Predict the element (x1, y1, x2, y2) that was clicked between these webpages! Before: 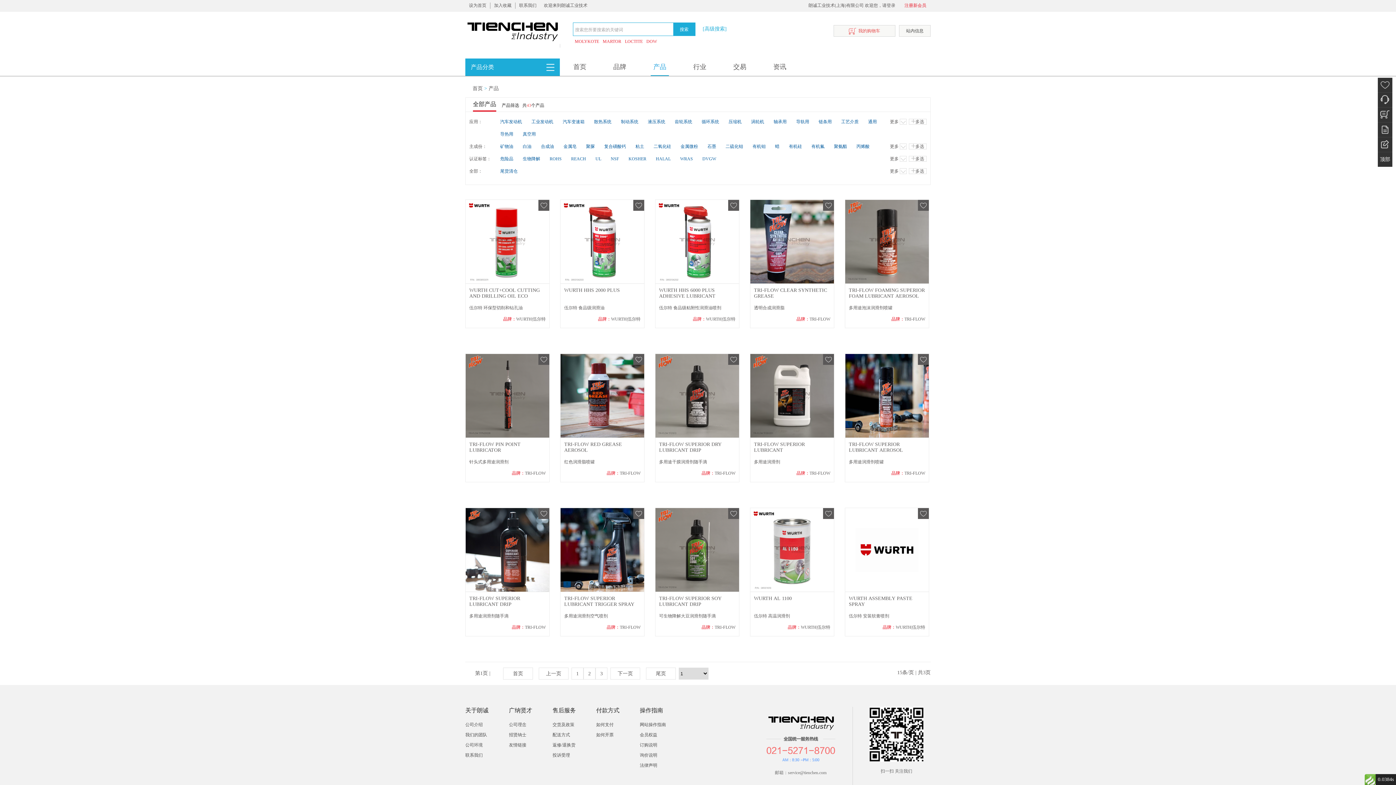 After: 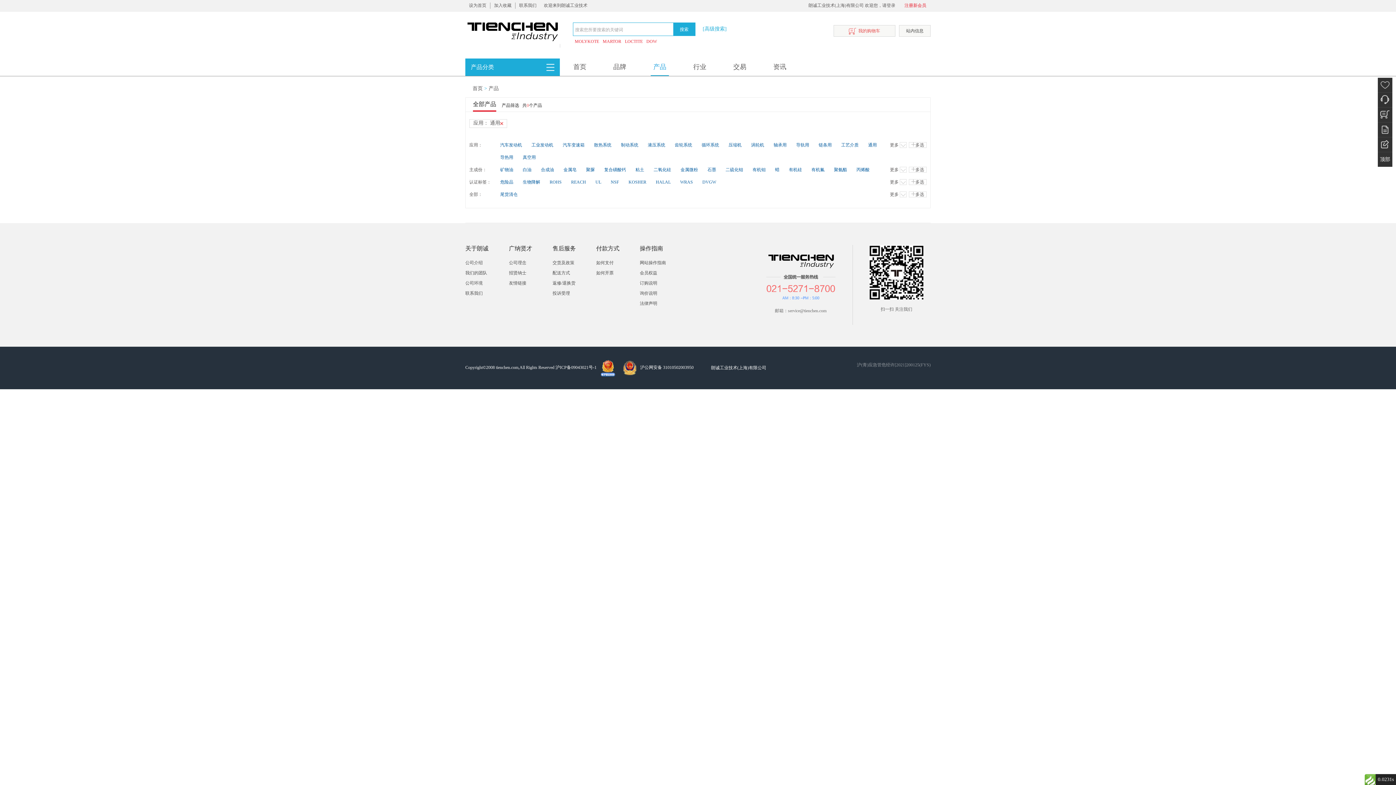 Action: bbox: (868, 115, 877, 128) label: 通用